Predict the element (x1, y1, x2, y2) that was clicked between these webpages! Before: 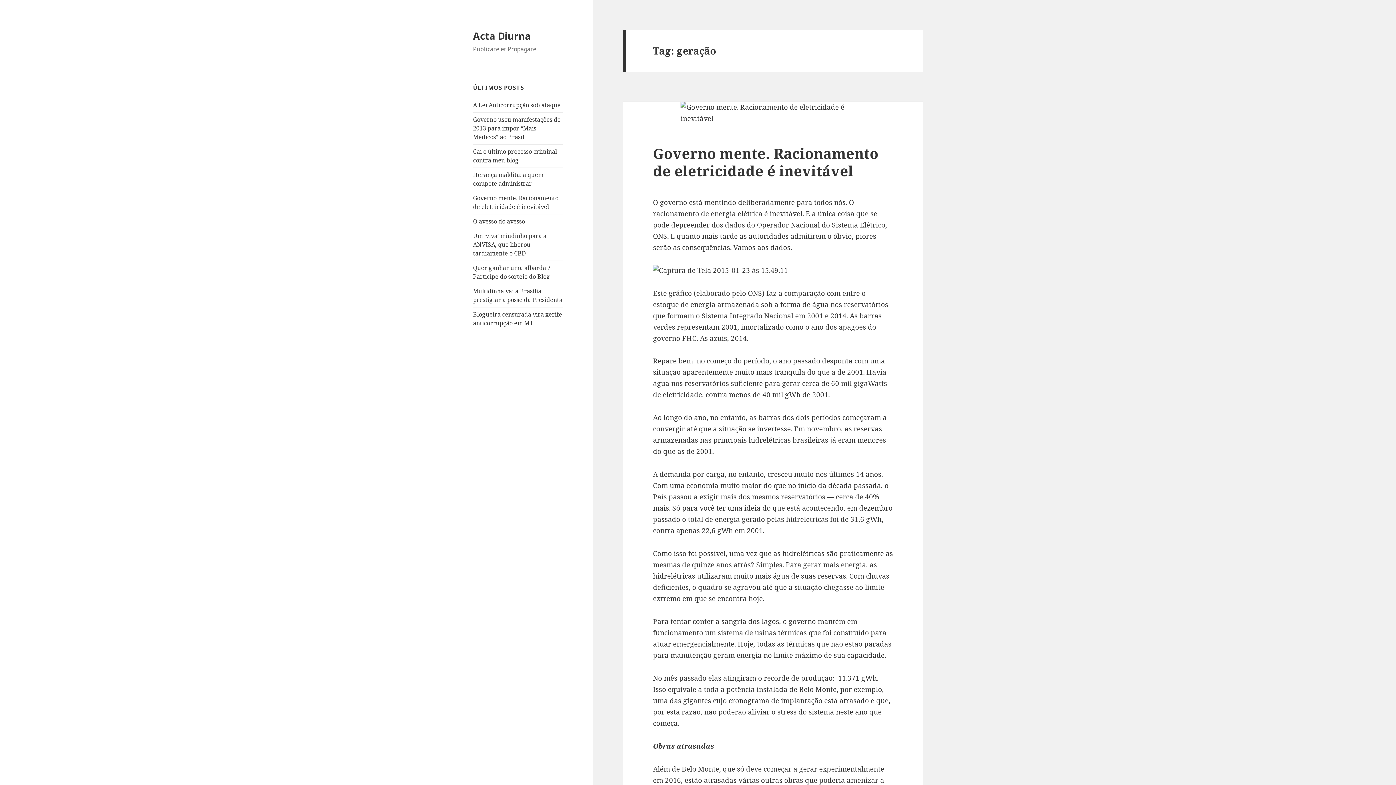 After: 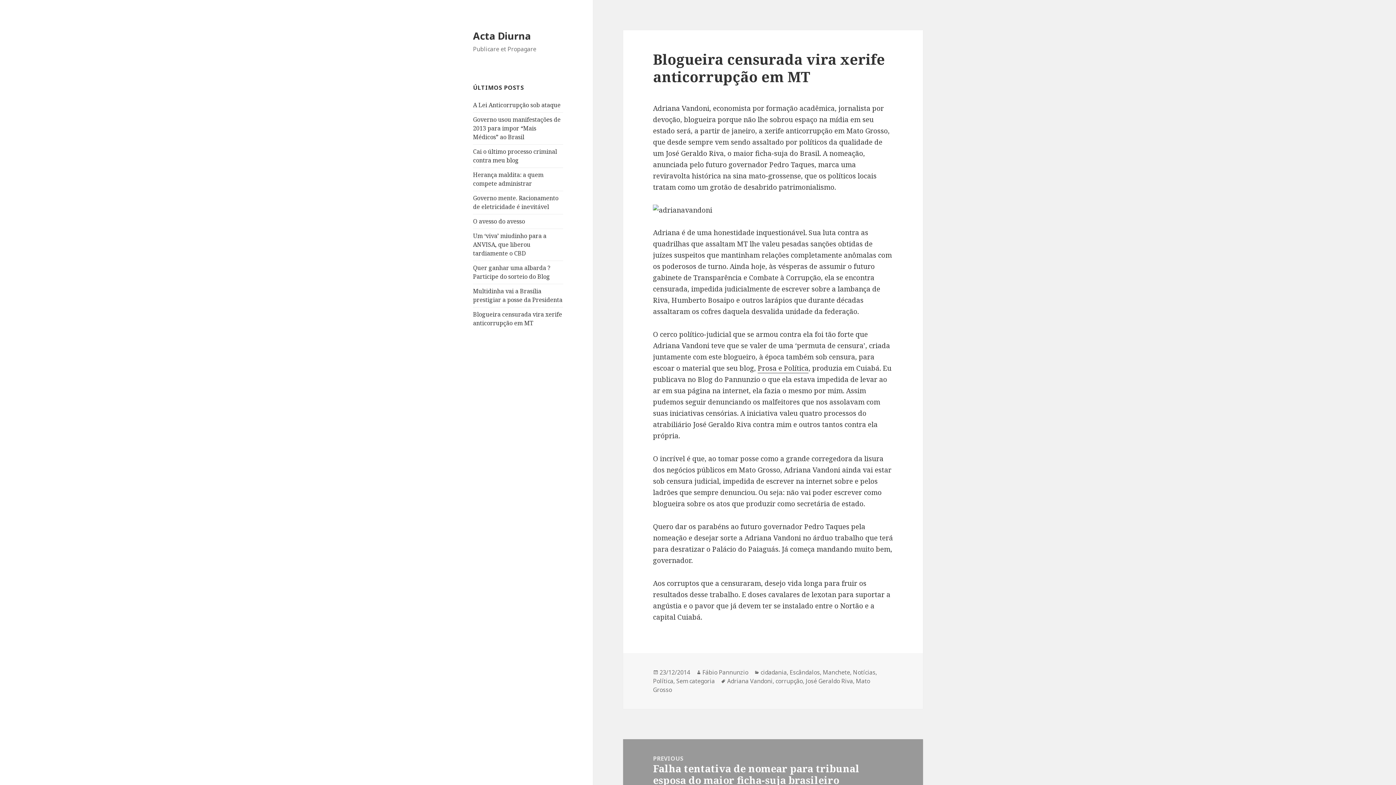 Action: label: Blogueira censurada vira xerife anticorrupção em MT bbox: (473, 310, 562, 327)